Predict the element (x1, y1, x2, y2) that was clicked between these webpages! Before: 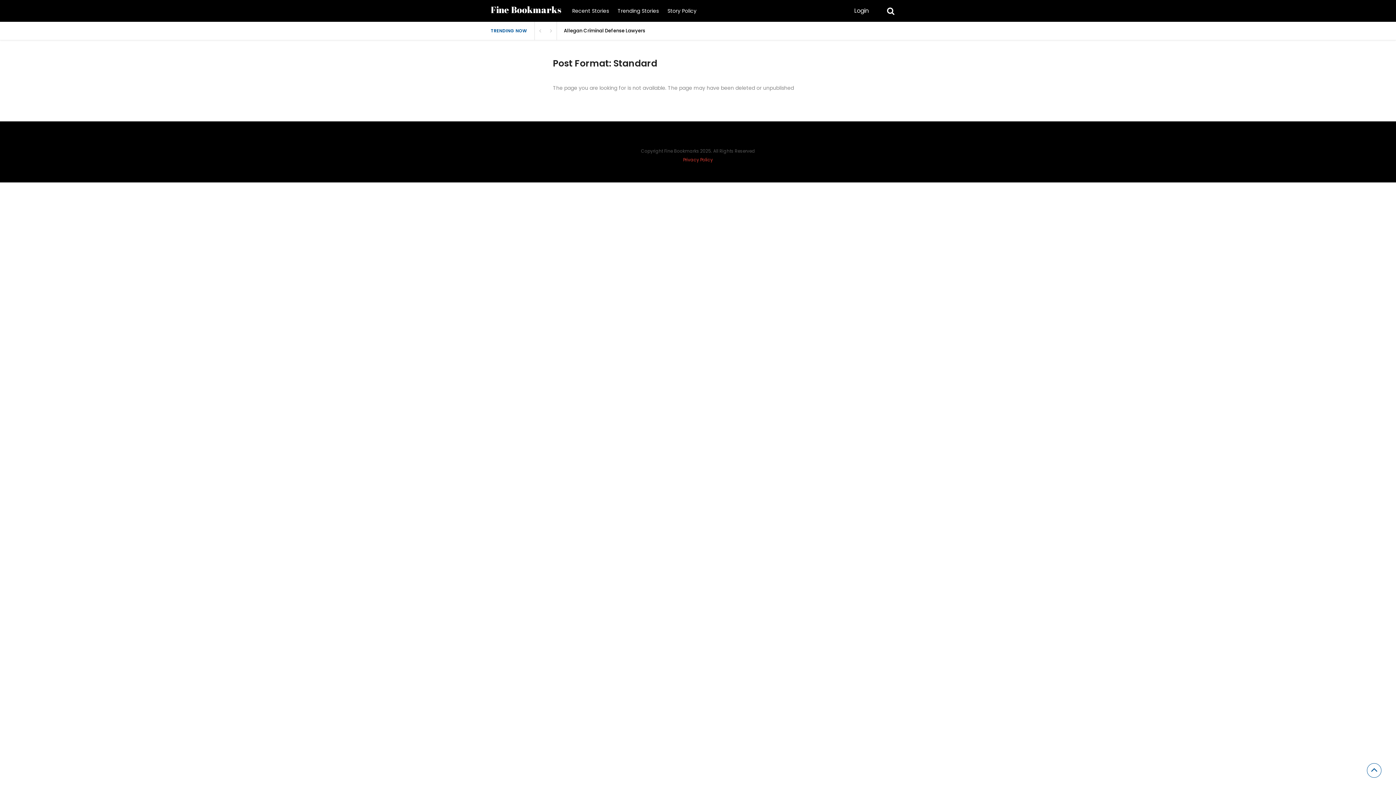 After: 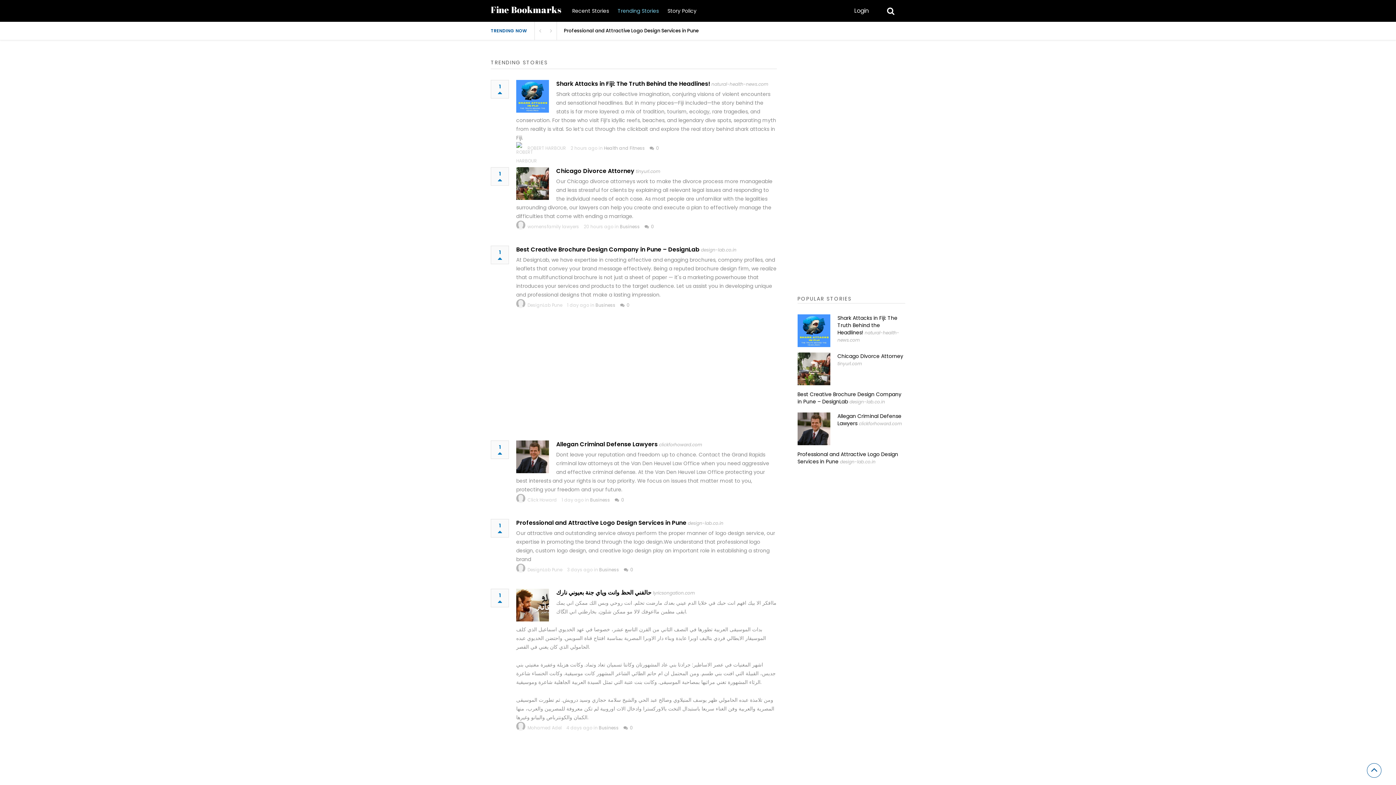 Action: label: Trending Stories bbox: (614, 0, 662, 21)